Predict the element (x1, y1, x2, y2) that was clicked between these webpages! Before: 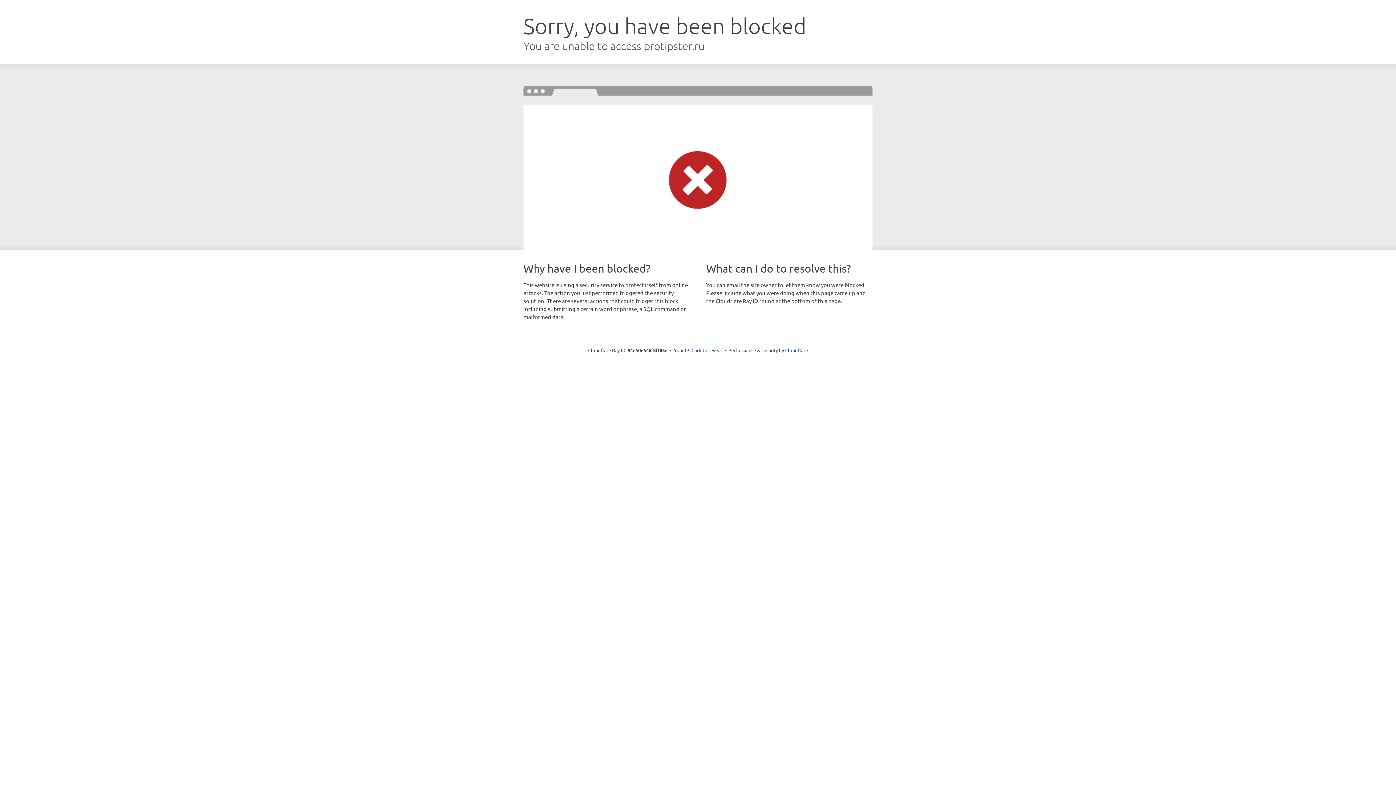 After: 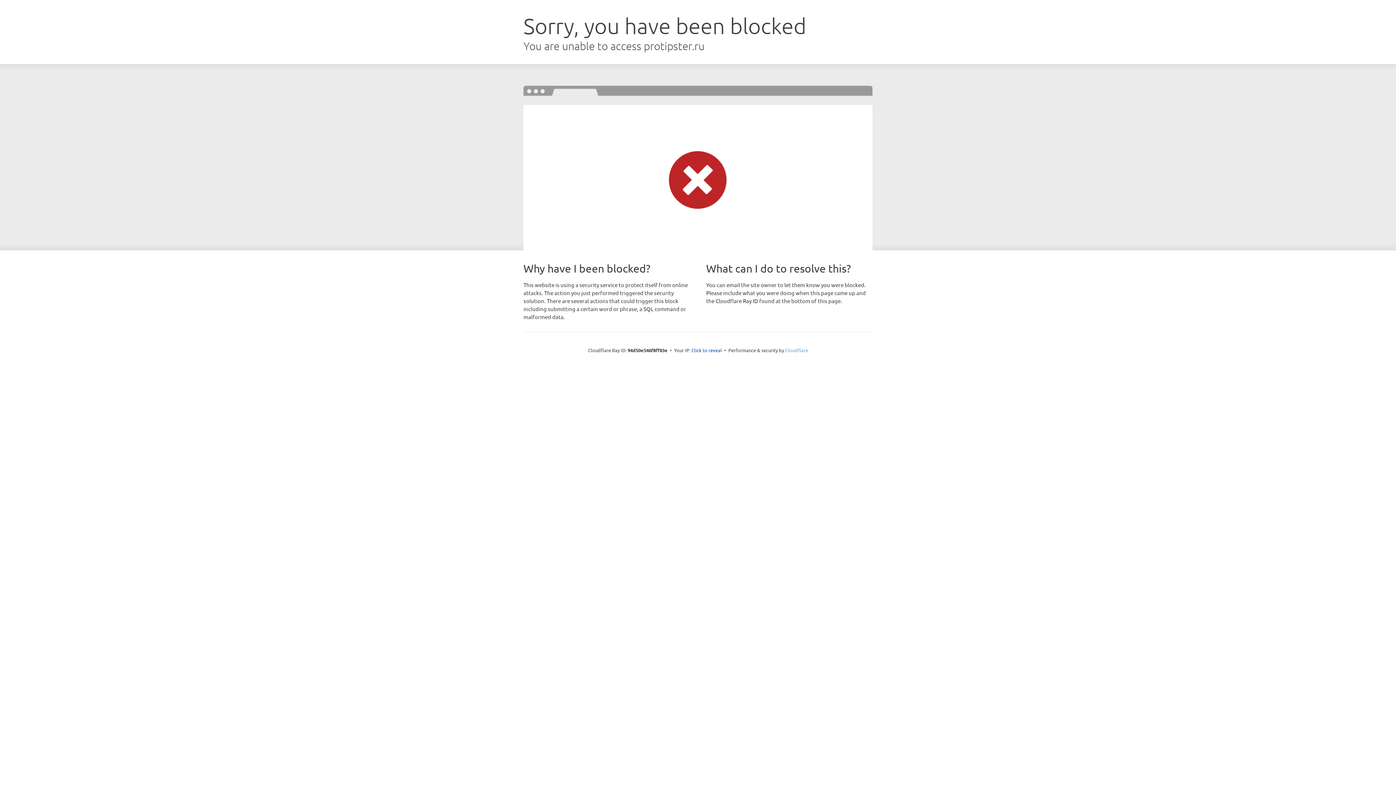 Action: label: Cloudflare bbox: (785, 347, 808, 353)